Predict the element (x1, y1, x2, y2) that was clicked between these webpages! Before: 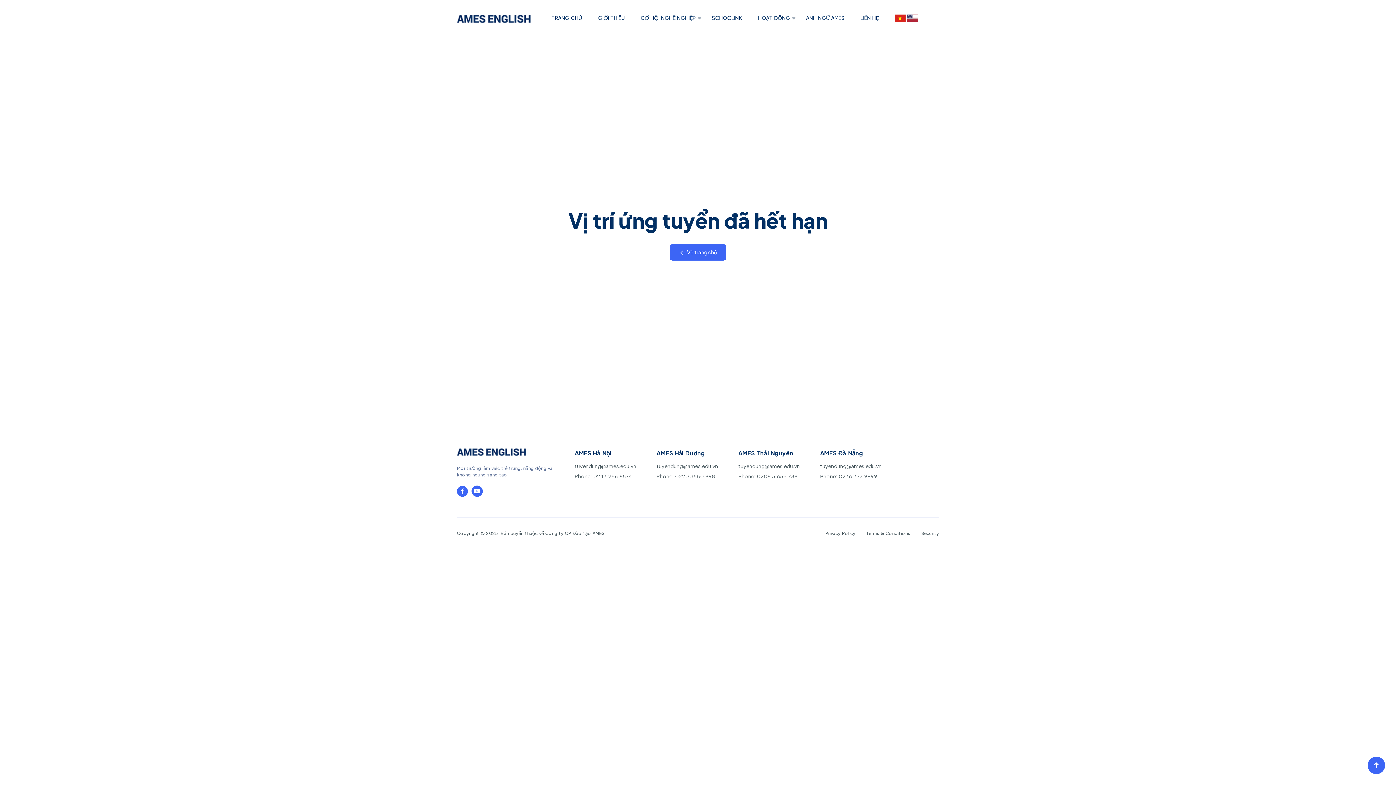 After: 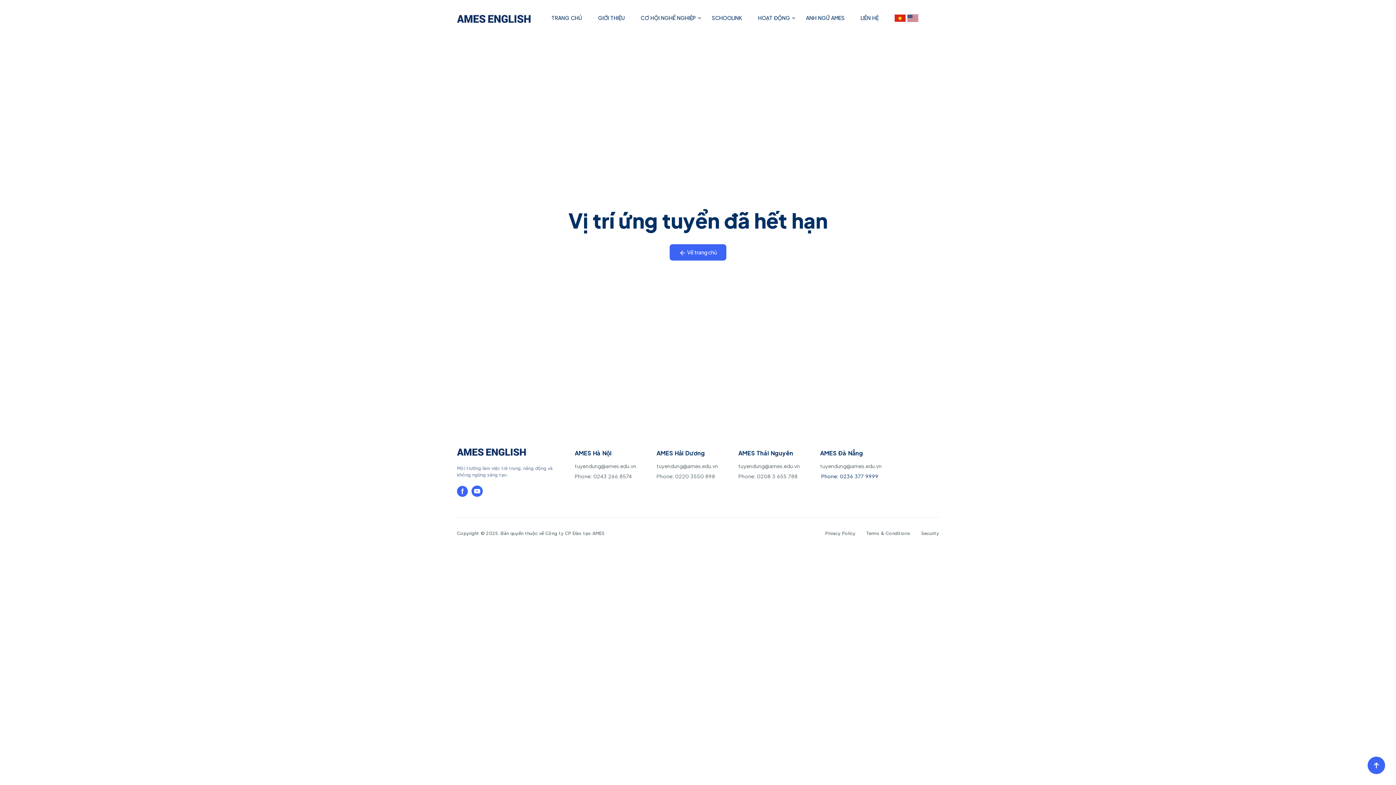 Action: bbox: (820, 473, 877, 479) label: Phone: 0236 377 9999